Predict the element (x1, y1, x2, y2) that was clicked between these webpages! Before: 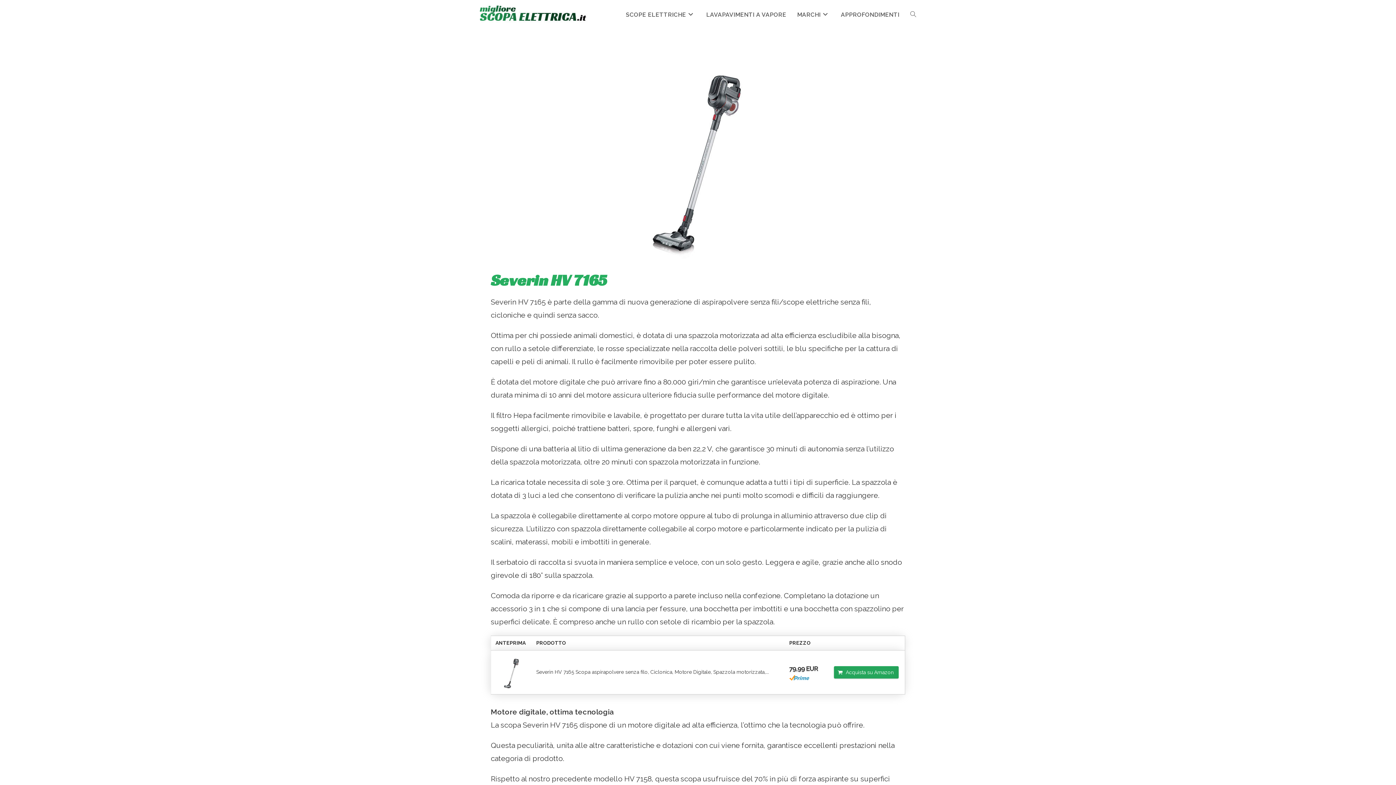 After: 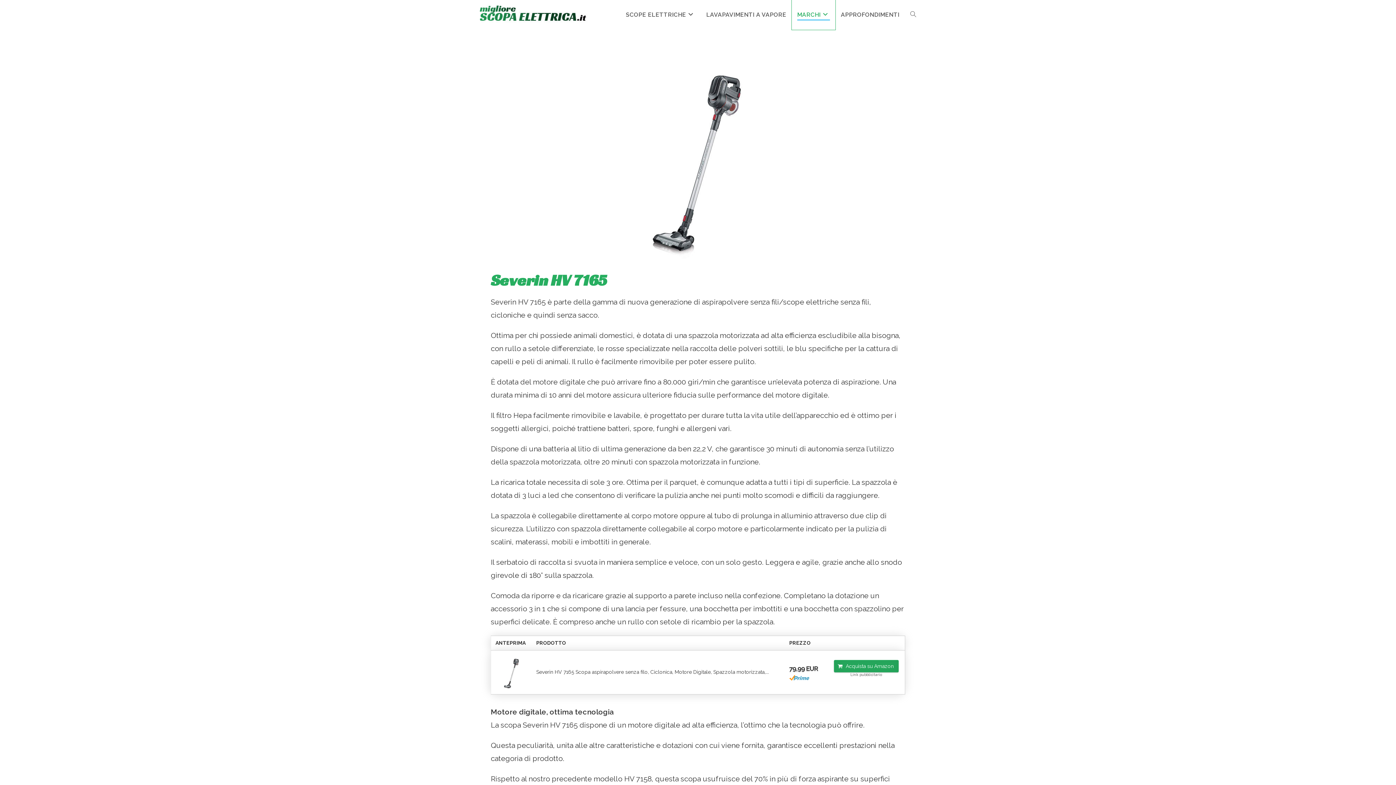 Action: bbox: (791, 0, 835, 29) label: MARCHI